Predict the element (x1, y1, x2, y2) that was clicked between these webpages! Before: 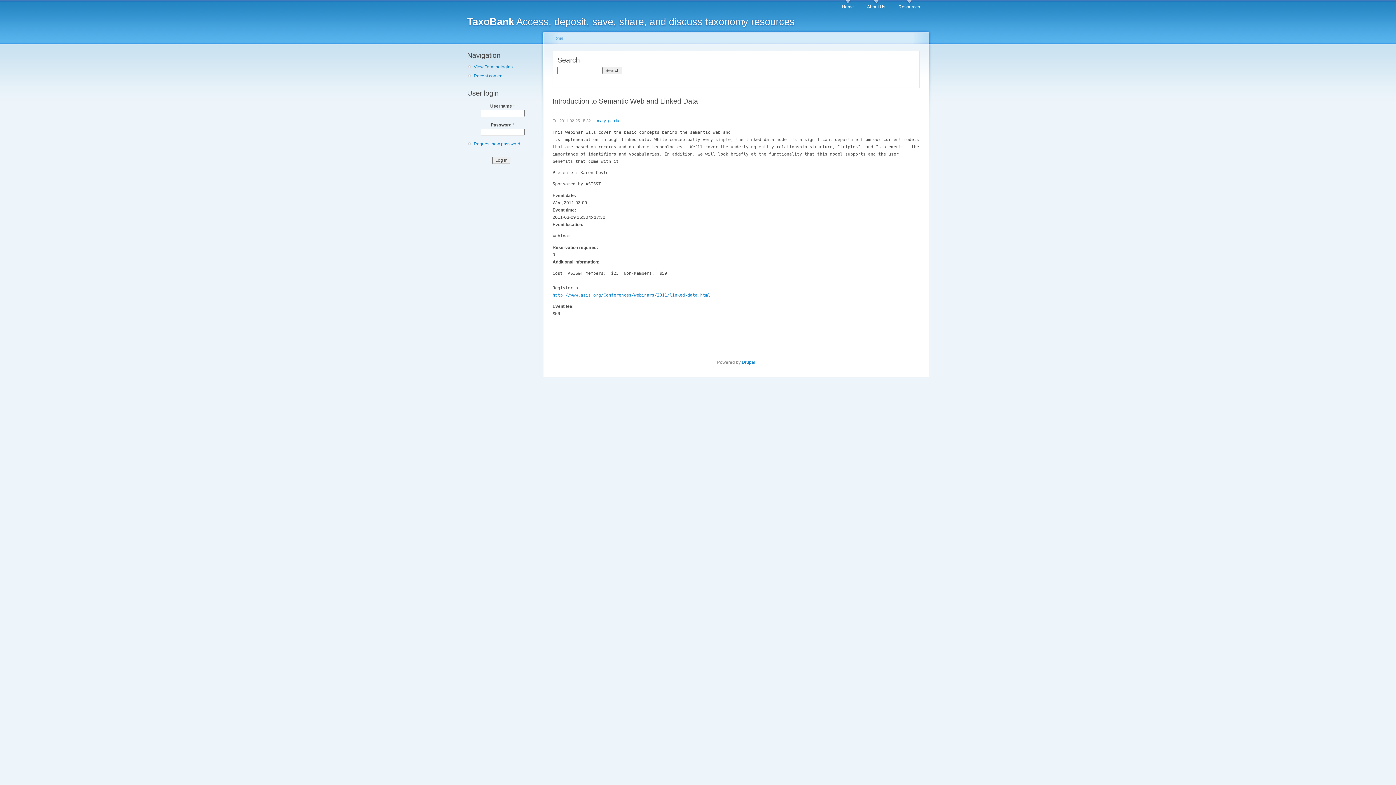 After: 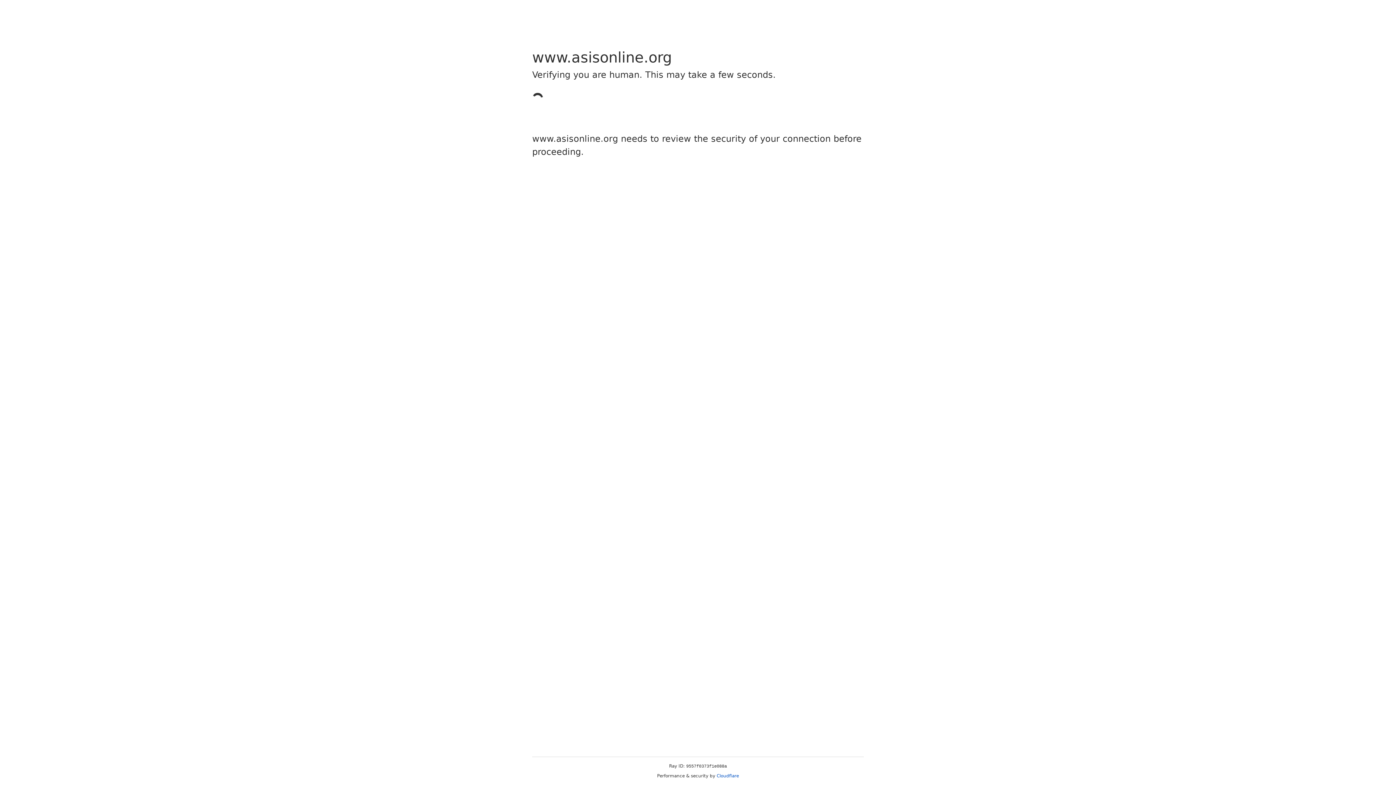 Action: label: http://www.asis.org/Conferences/webinars/2011/linked-data.html bbox: (552, 292, 710, 297)